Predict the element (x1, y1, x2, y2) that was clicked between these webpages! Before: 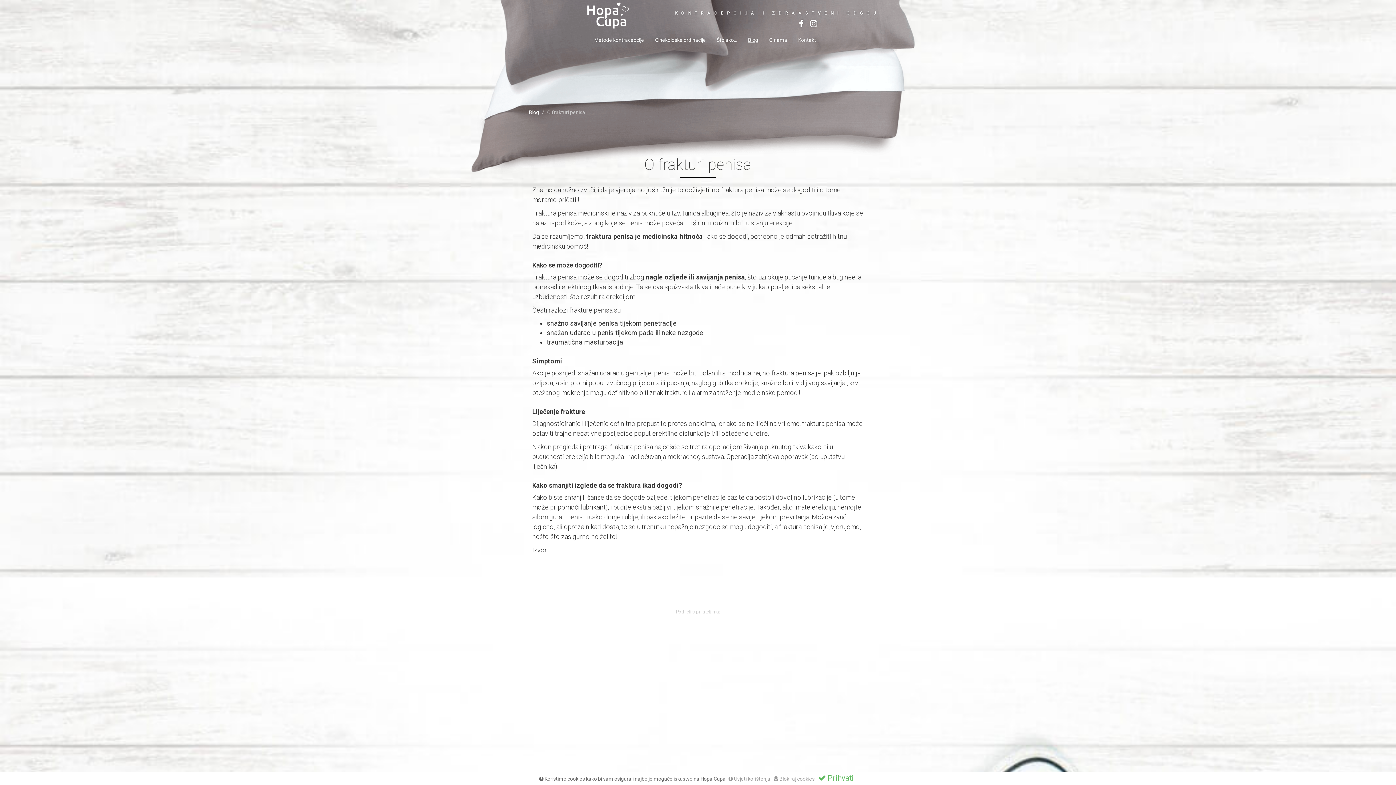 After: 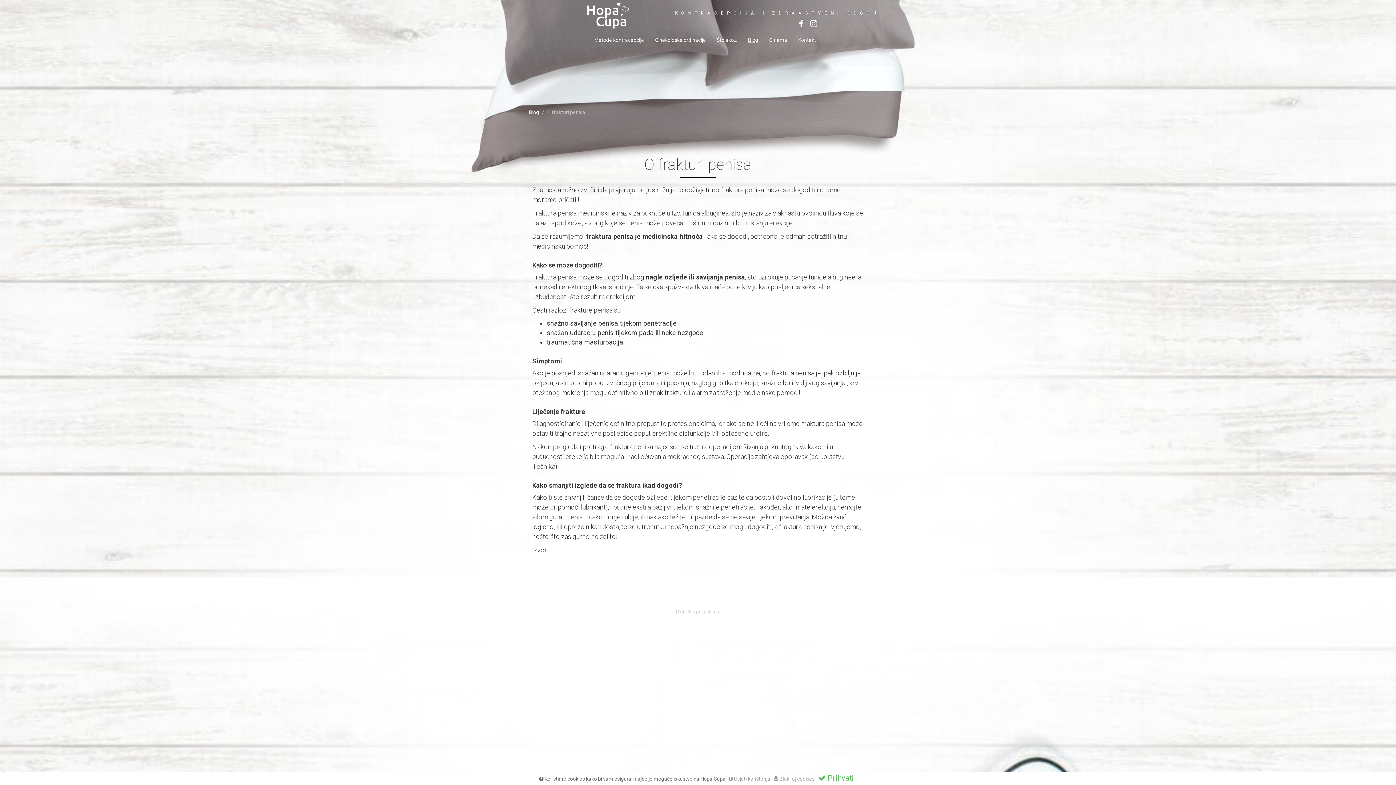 Action: bbox: (798, 14, 809, 30)